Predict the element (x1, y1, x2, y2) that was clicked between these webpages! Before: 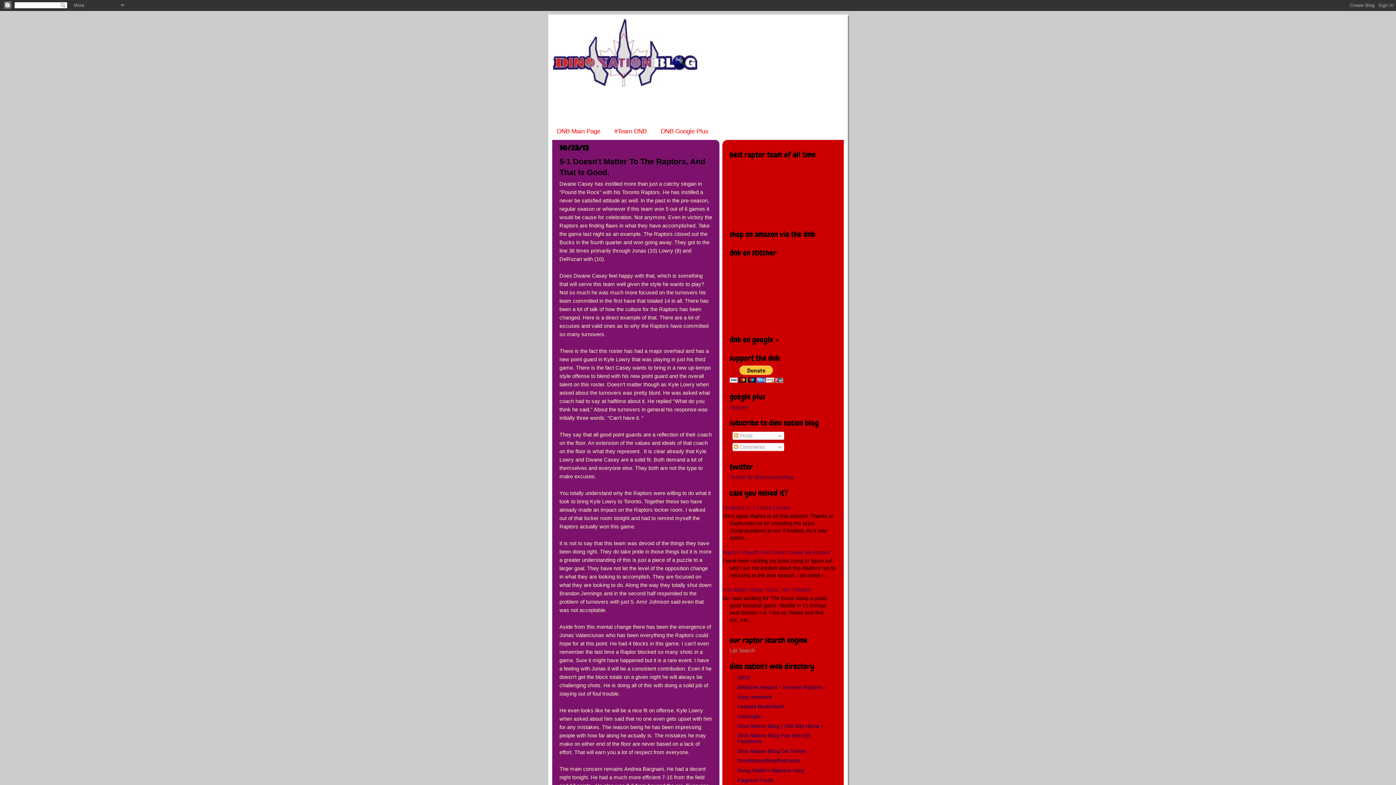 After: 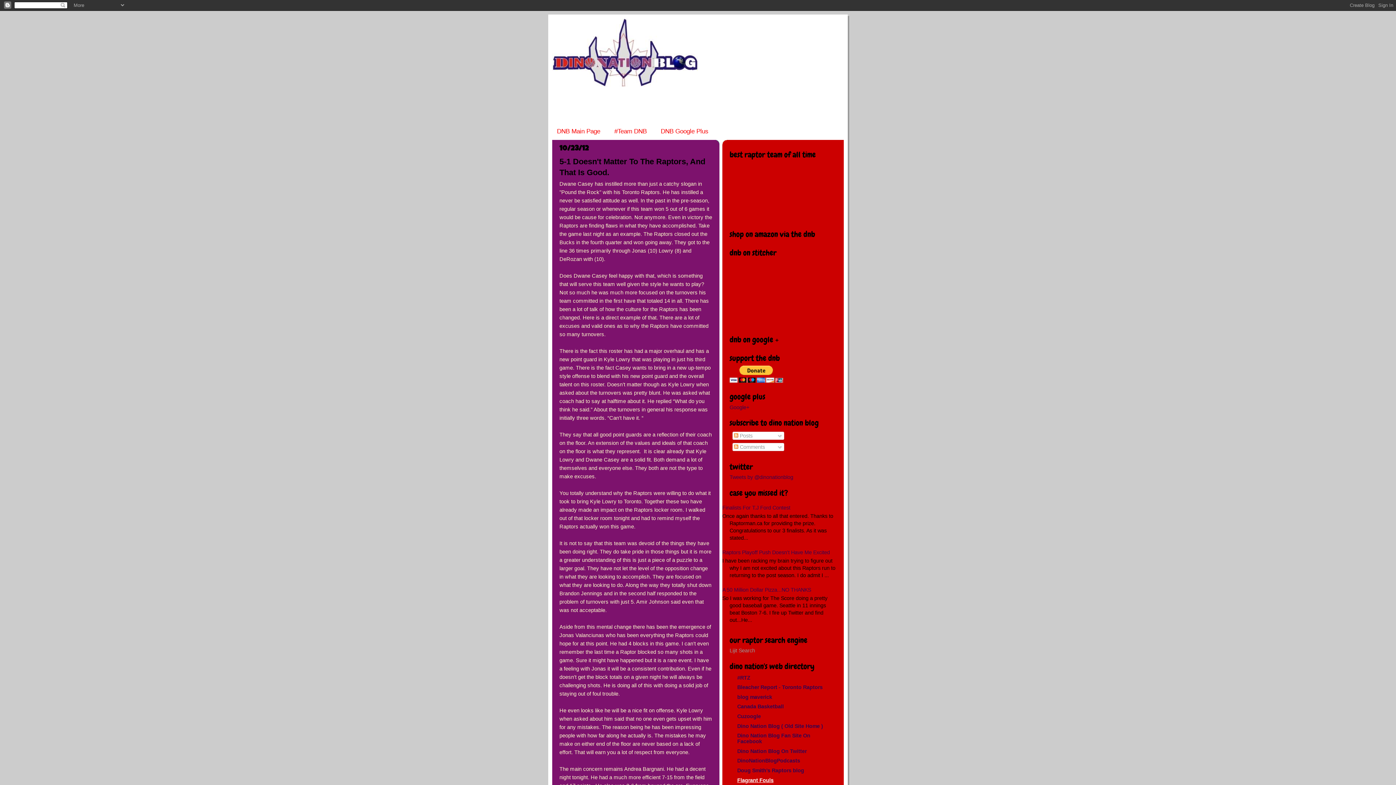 Action: bbox: (737, 777, 773, 783) label: Flagrant Fouls